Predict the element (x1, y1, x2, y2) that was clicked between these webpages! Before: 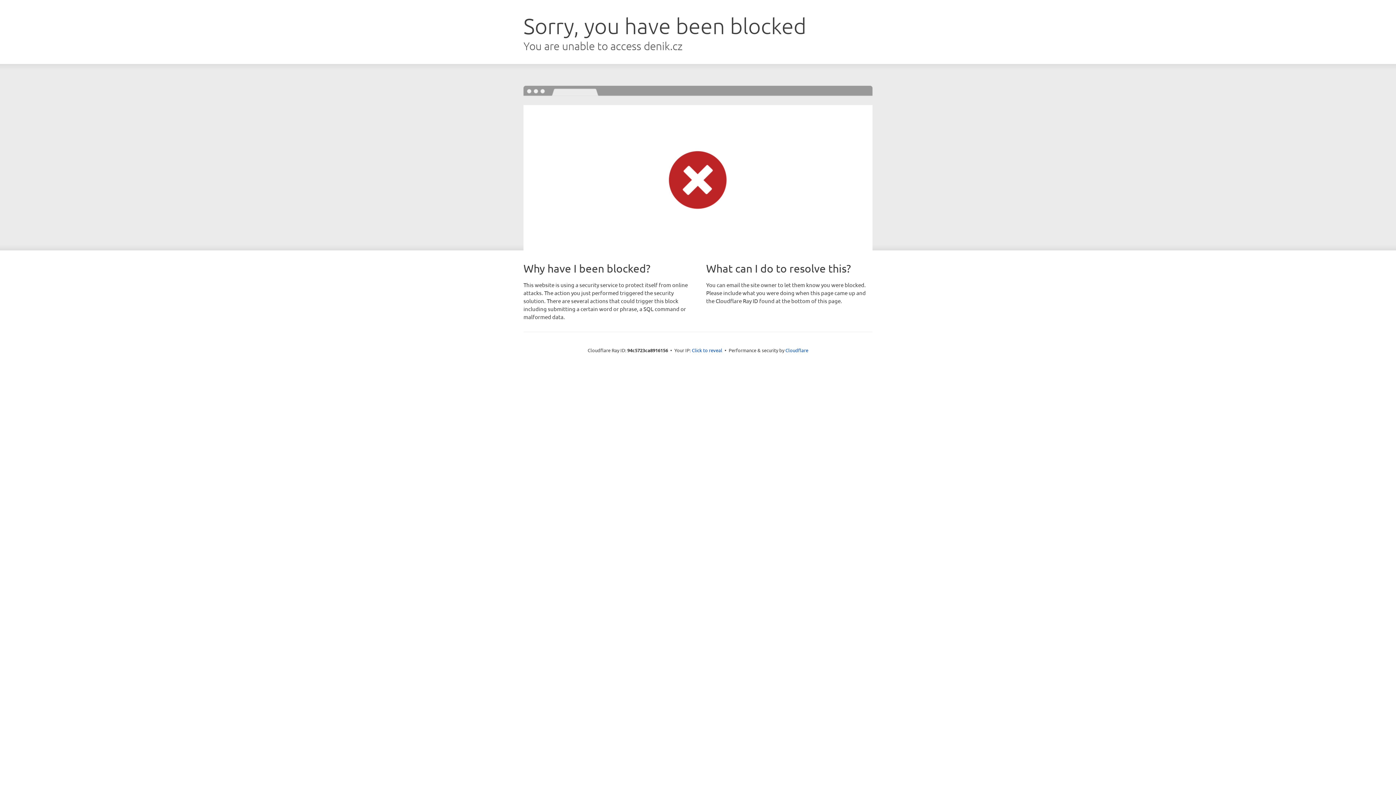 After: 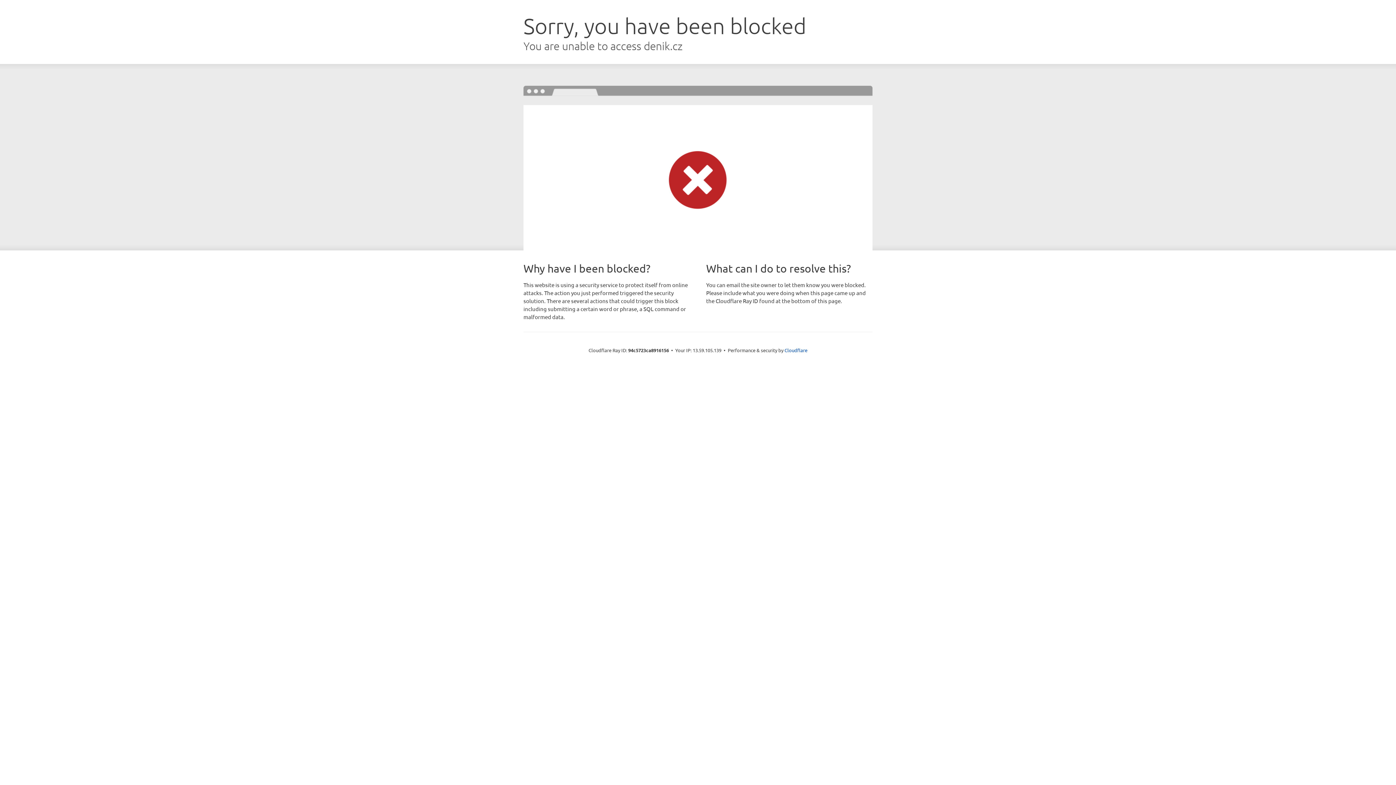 Action: label: Click to reveal bbox: (692, 346, 722, 353)